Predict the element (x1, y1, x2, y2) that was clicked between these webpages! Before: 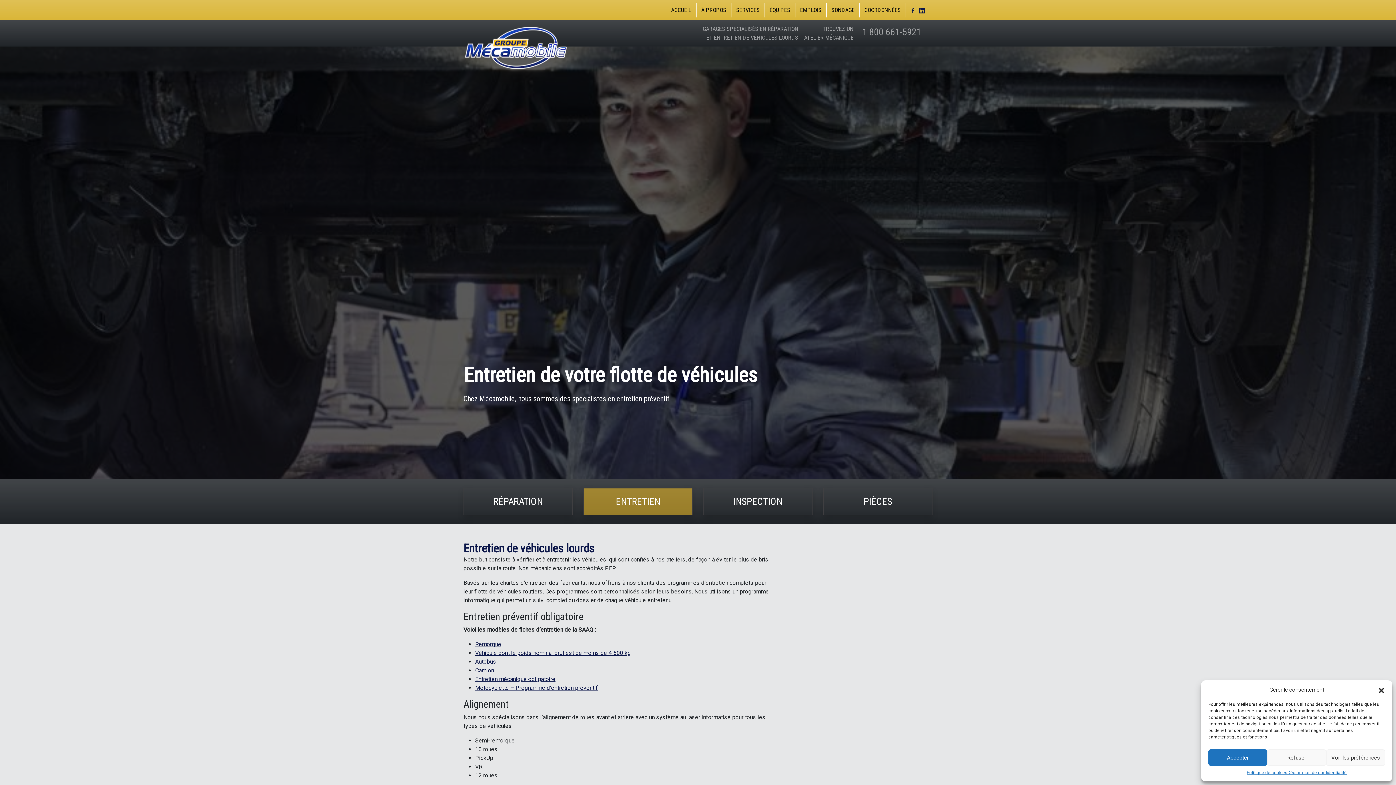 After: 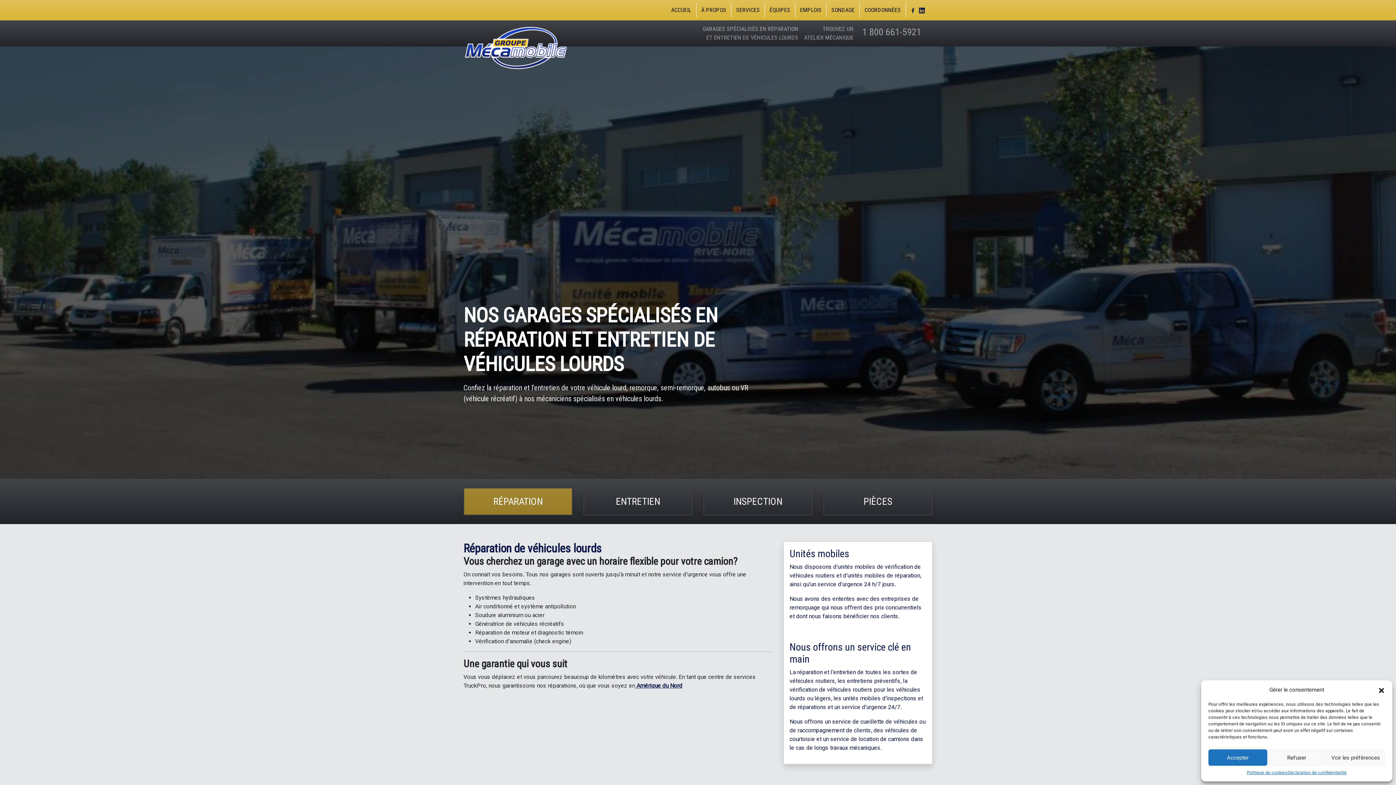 Action: bbox: (463, 488, 572, 515) label: RÉPARATION